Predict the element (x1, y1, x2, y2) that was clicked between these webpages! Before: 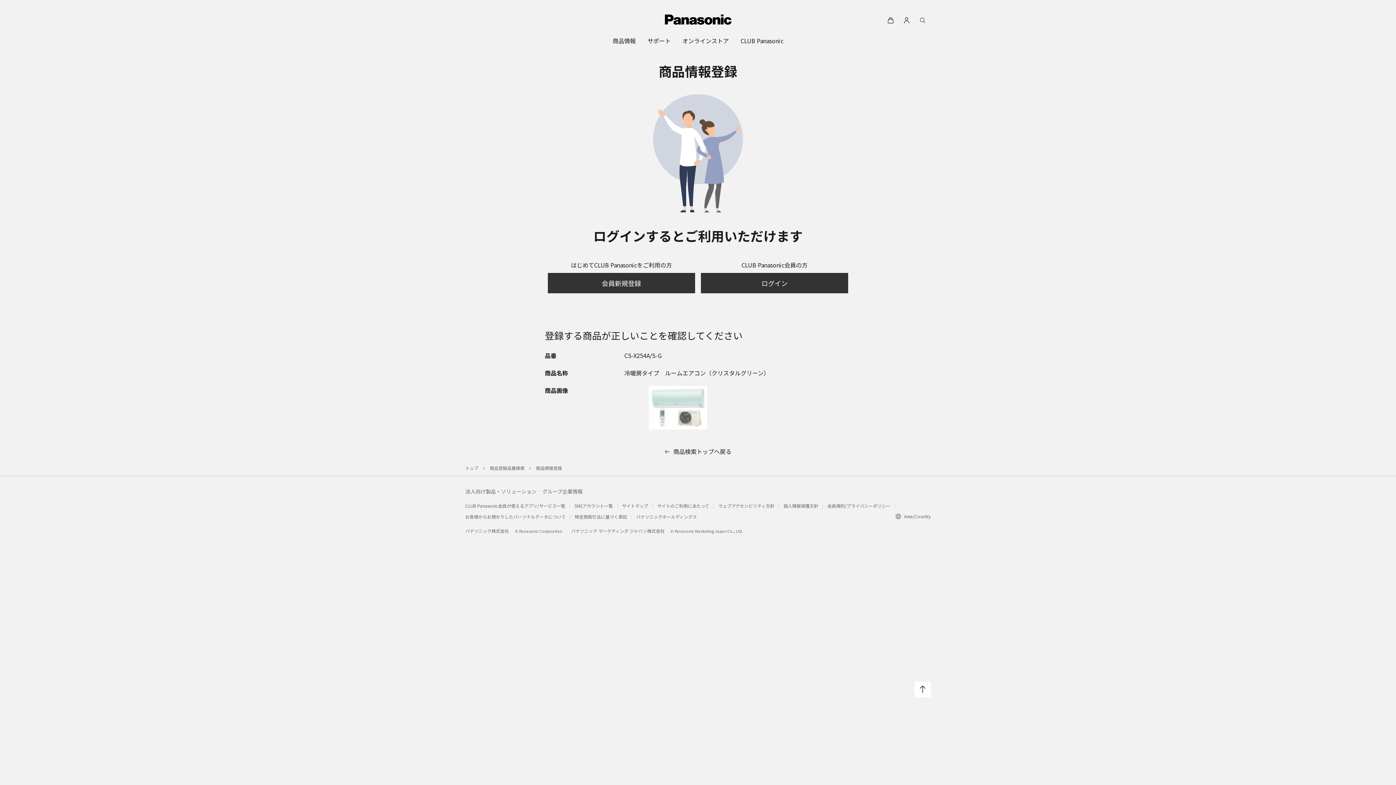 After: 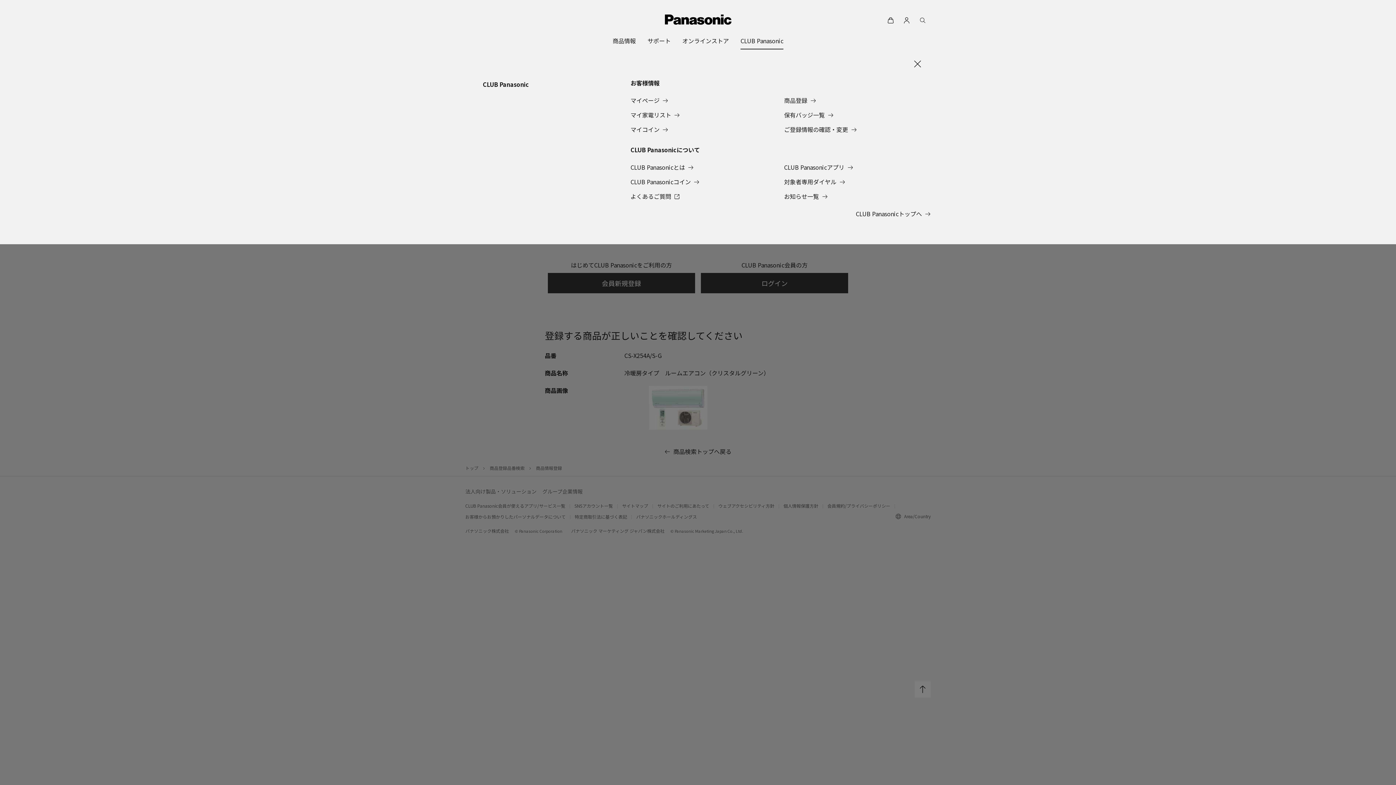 Action: bbox: (740, 36, 783, 45) label: CLUB Panasonic